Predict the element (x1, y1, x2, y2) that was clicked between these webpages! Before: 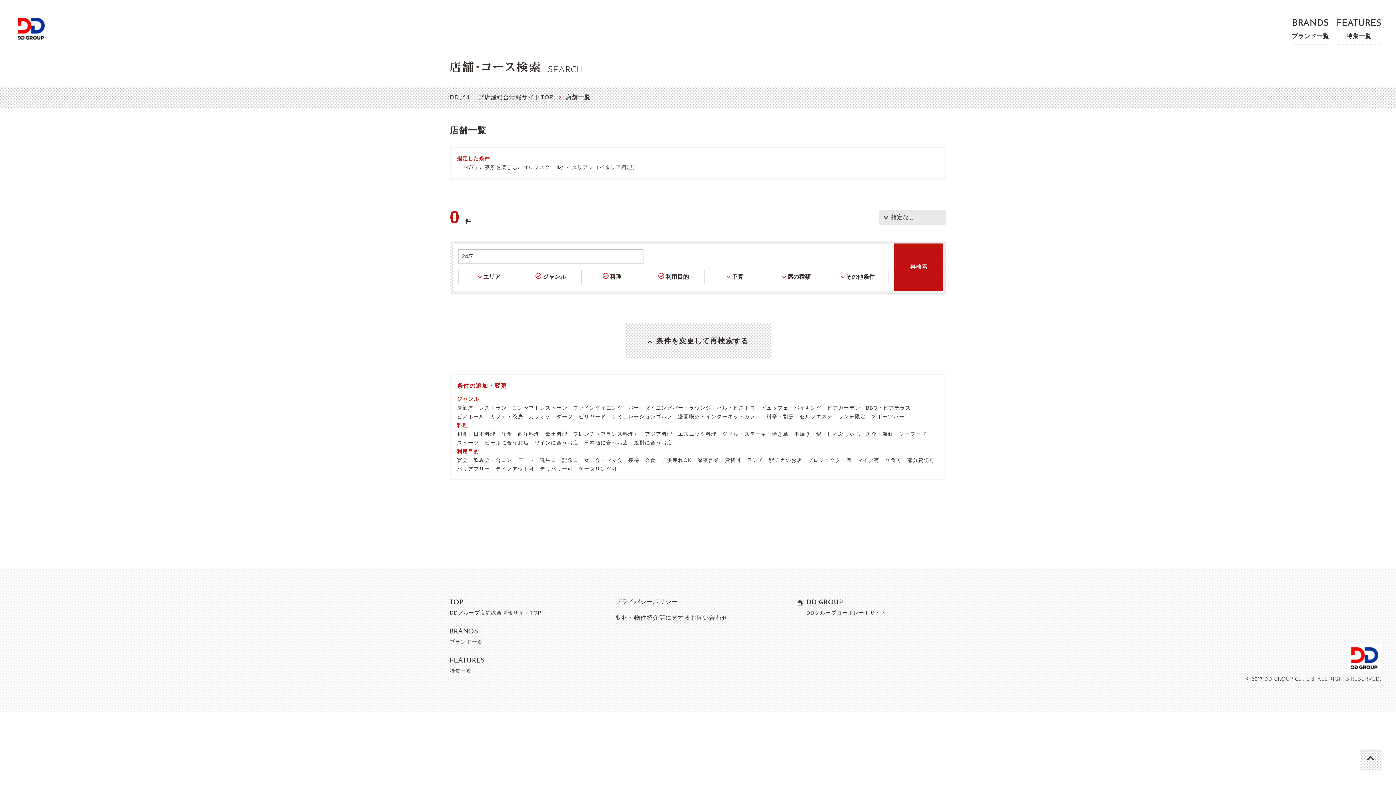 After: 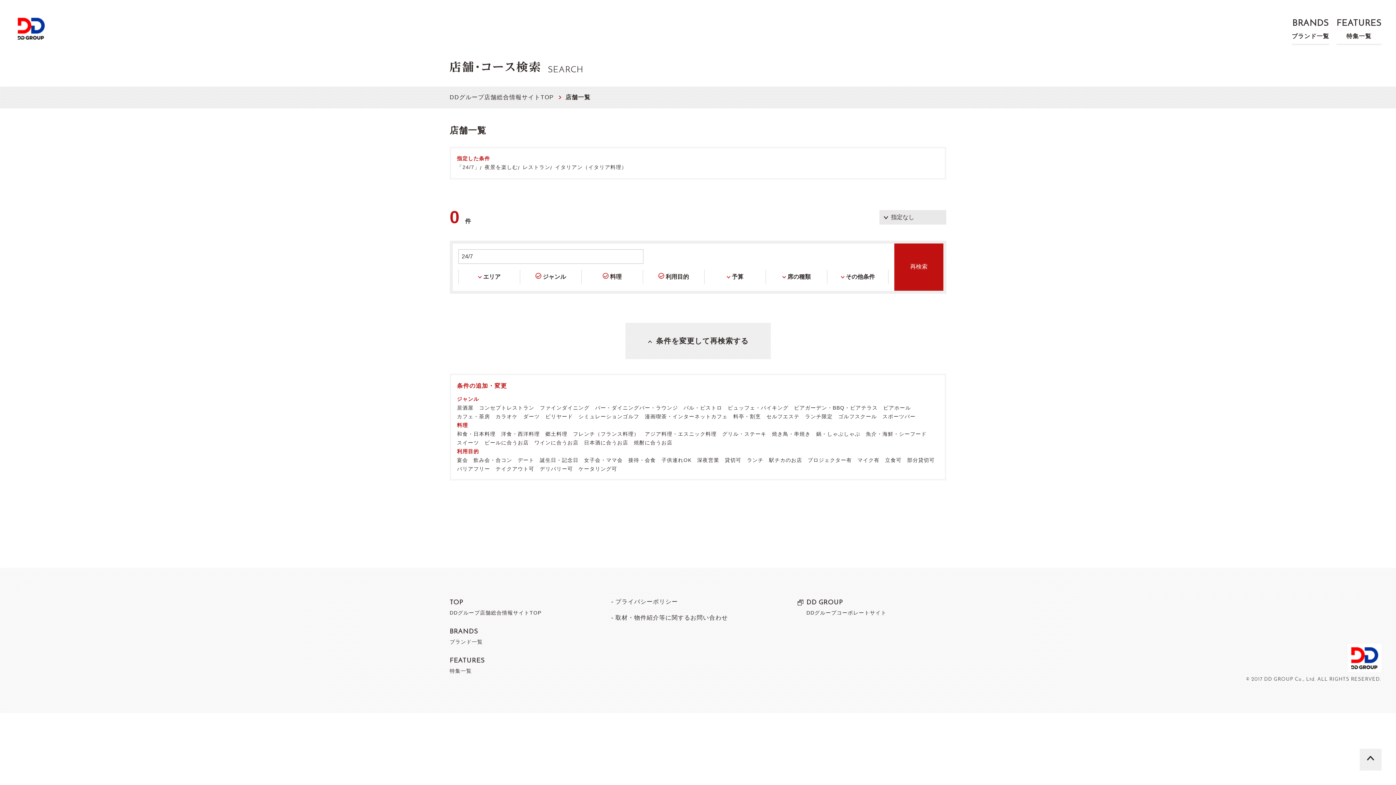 Action: label: レストラン bbox: (479, 404, 506, 410)